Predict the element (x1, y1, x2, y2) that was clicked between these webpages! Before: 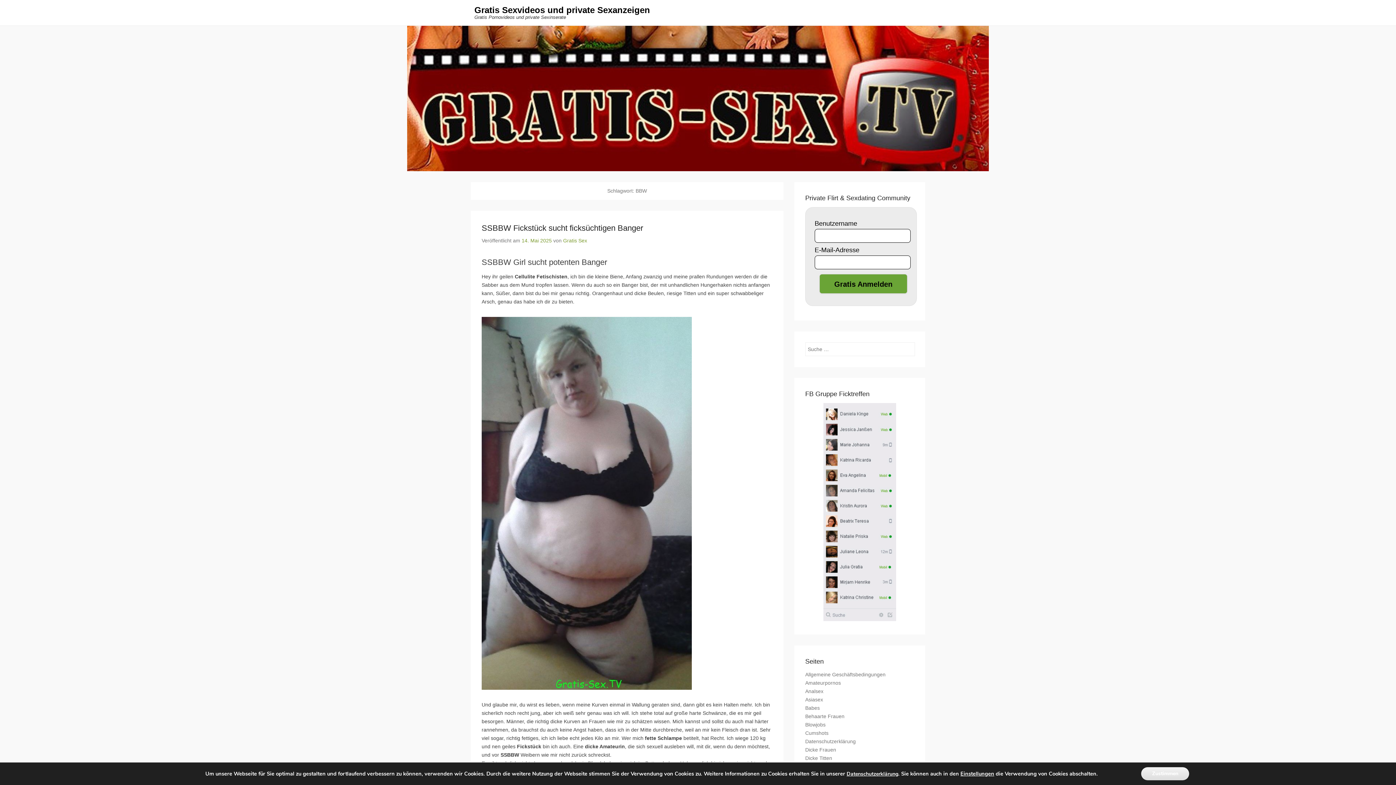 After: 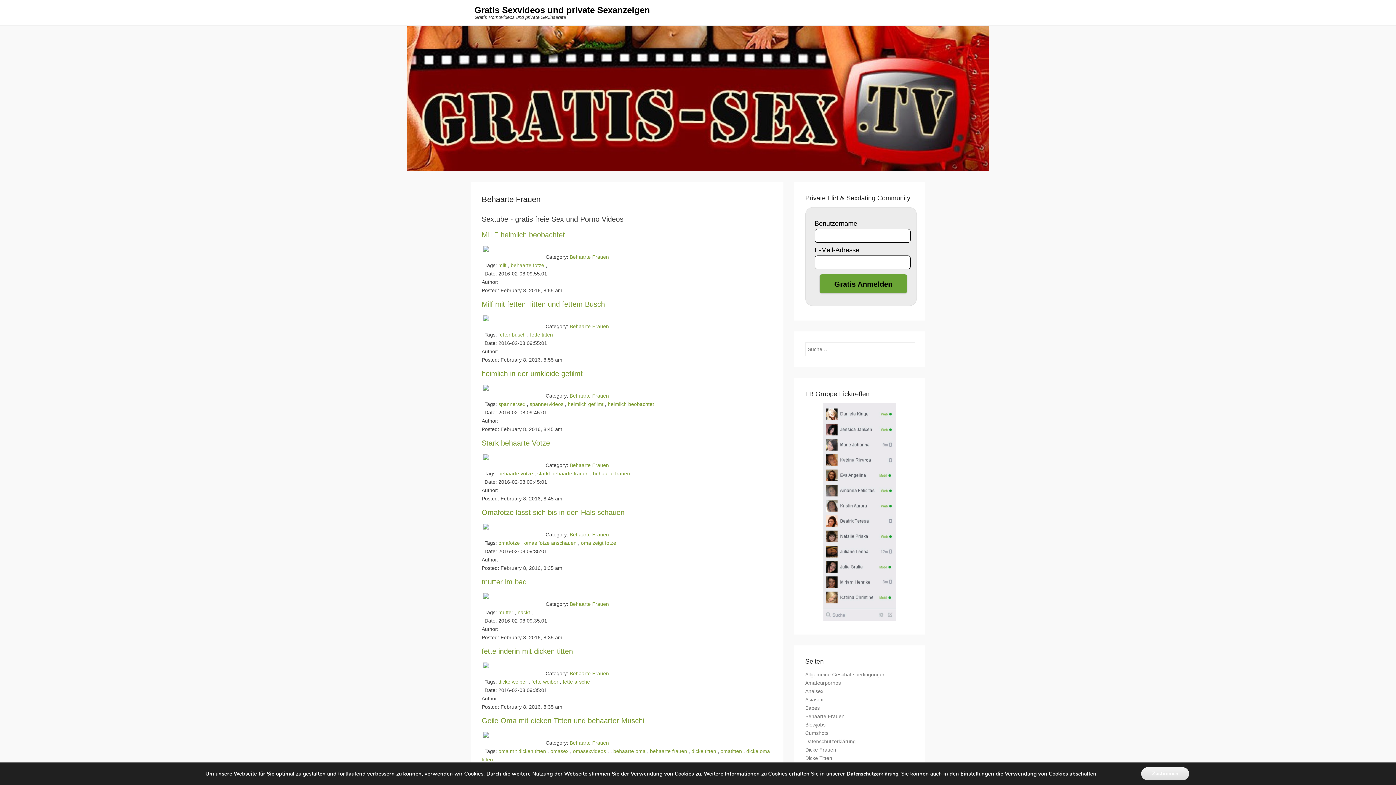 Action: bbox: (805, 713, 844, 719) label: Behaarte Frauen